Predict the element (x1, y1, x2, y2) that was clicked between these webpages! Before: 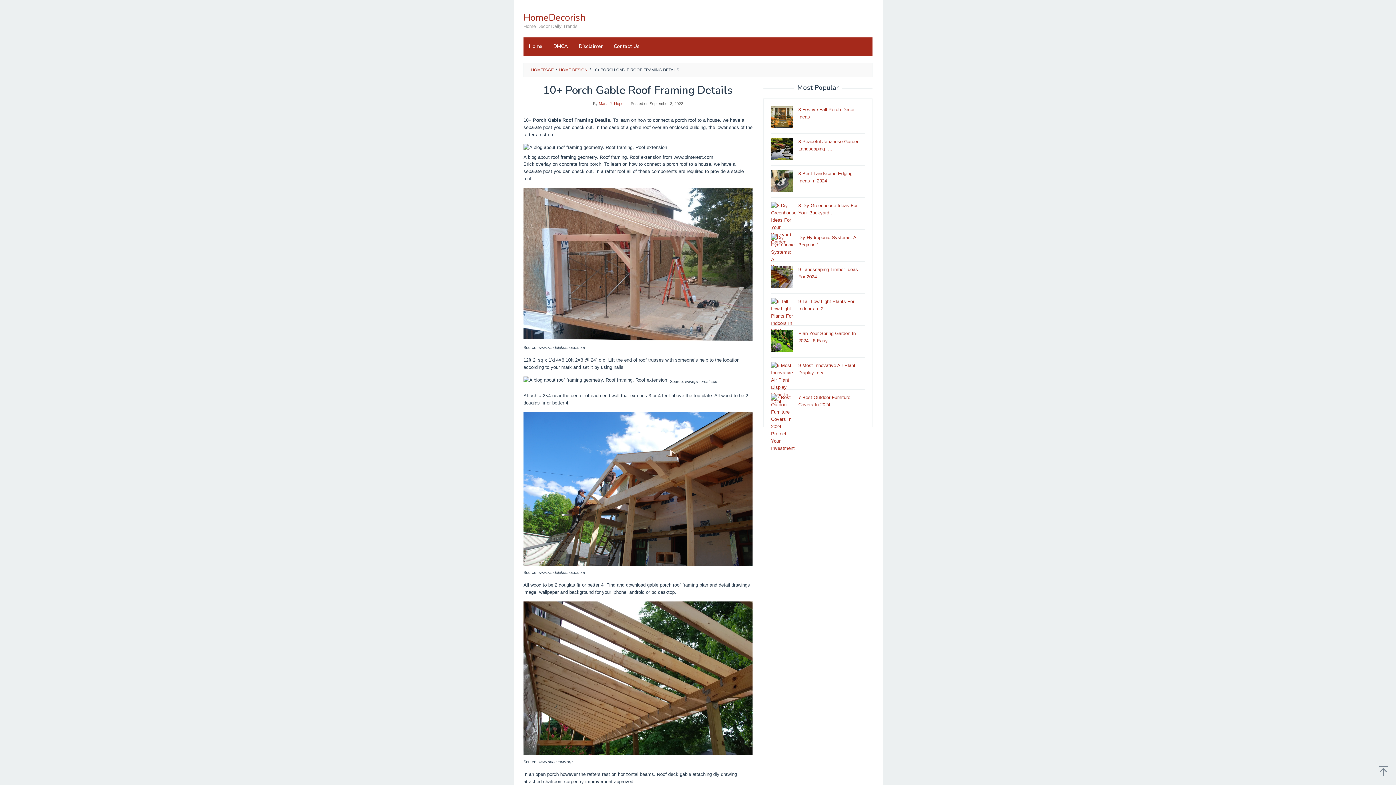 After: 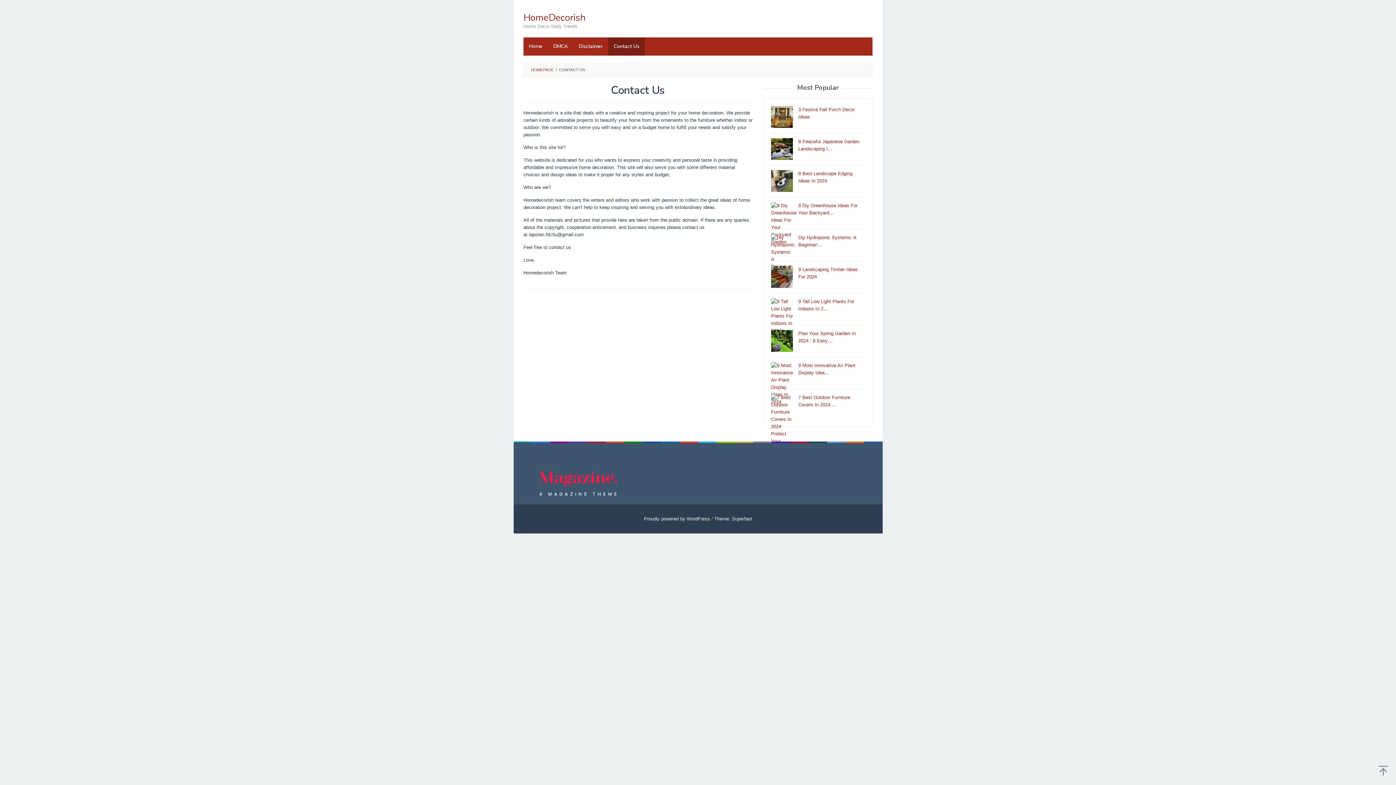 Action: label: Contact Us bbox: (608, 37, 645, 55)